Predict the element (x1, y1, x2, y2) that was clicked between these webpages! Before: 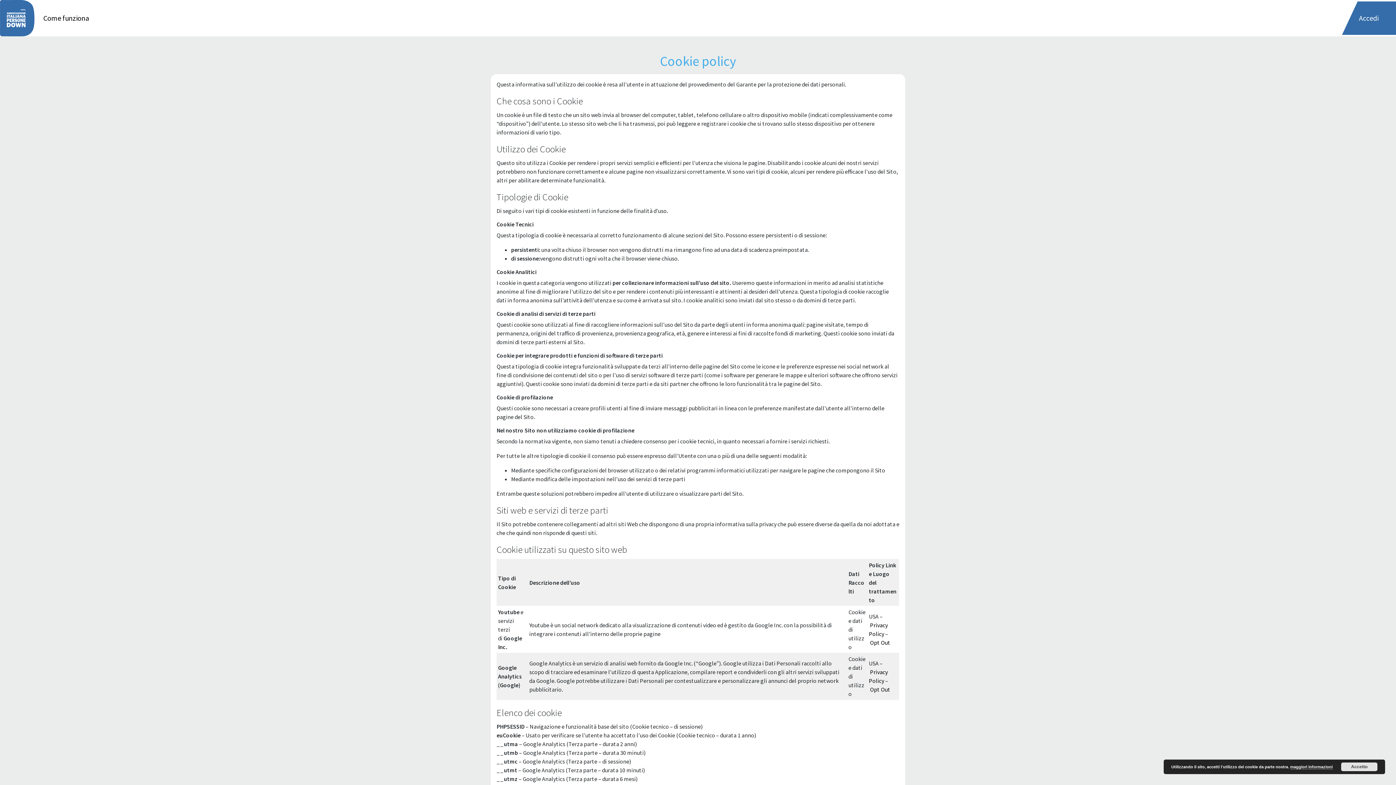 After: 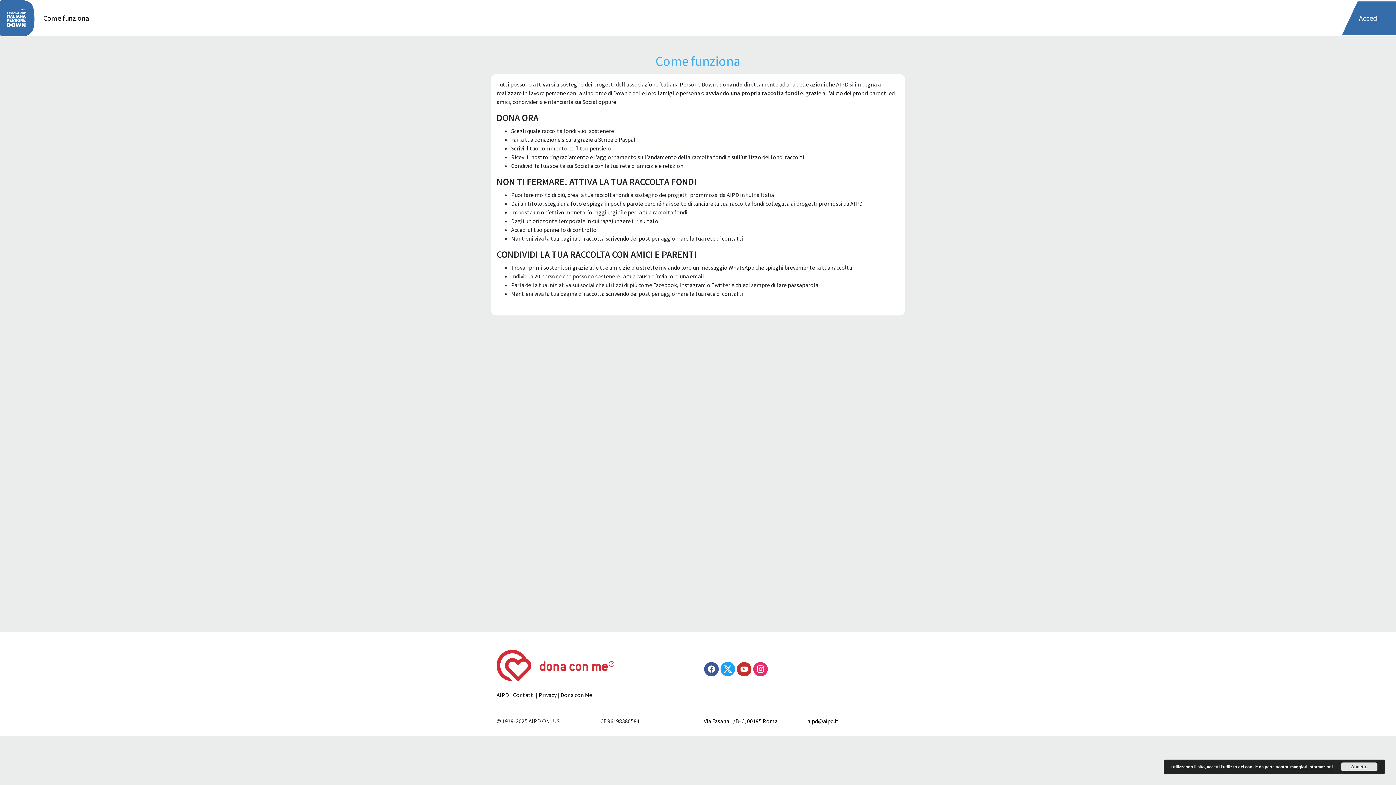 Action: bbox: (40, 11, 92, 25) label: Come funziona